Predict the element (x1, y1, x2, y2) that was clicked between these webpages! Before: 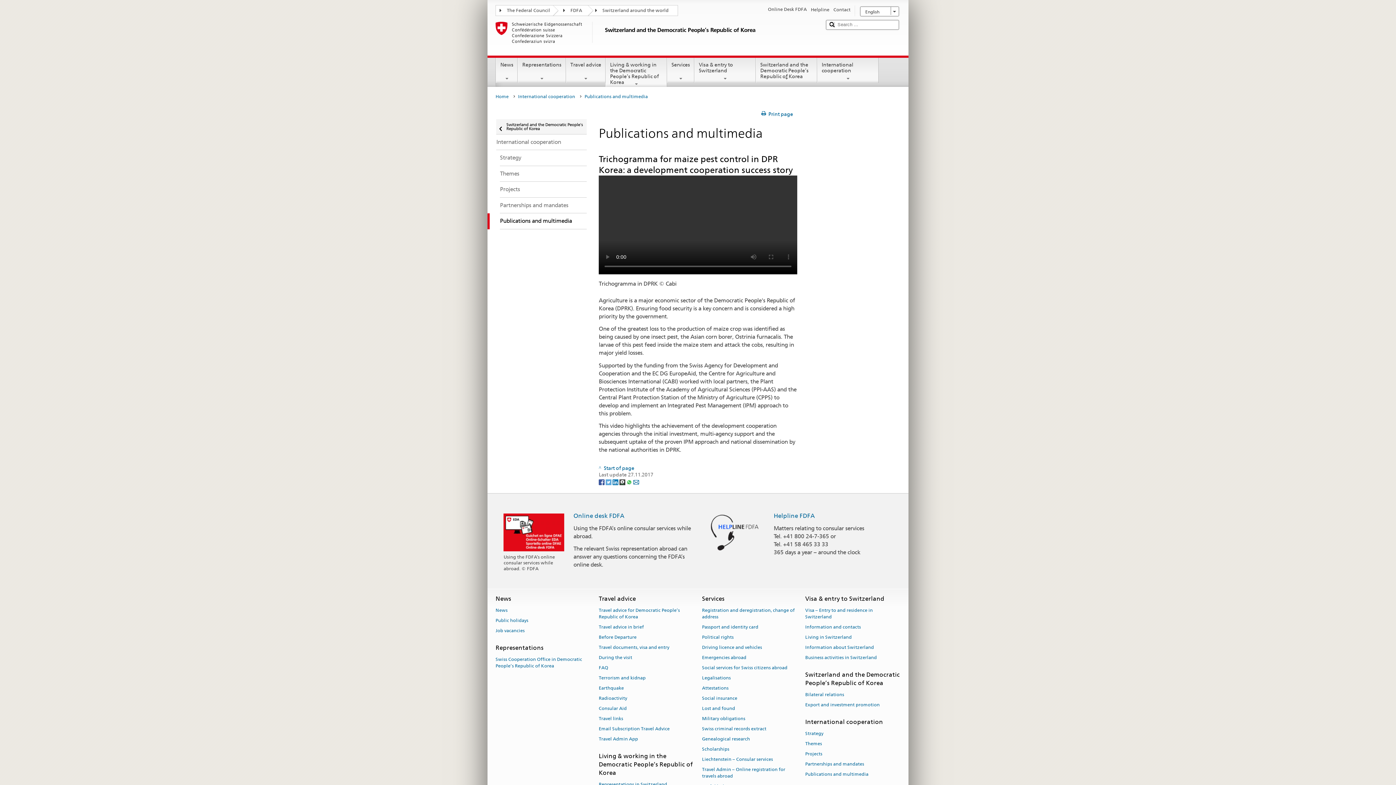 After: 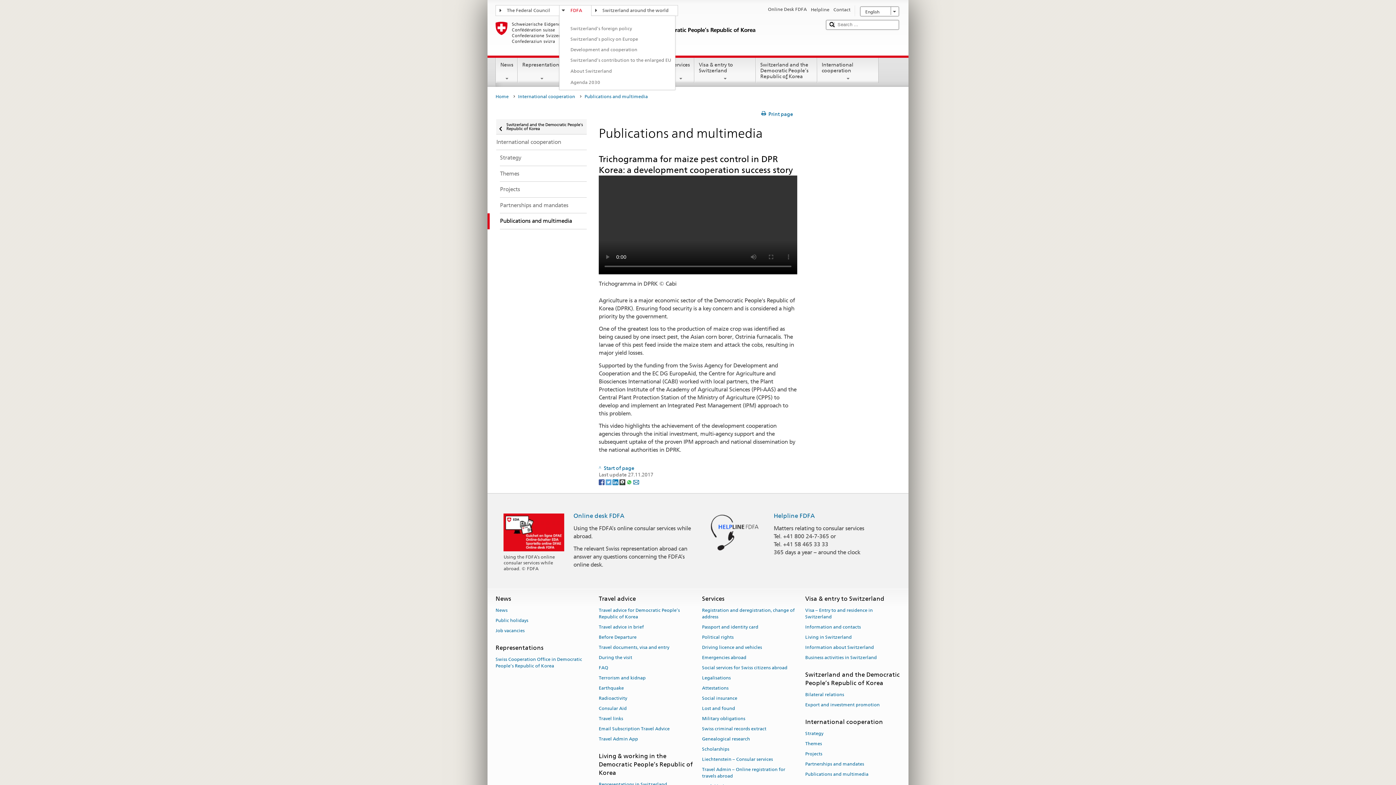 Action: label: FDFA bbox: (559, 5, 591, 14)